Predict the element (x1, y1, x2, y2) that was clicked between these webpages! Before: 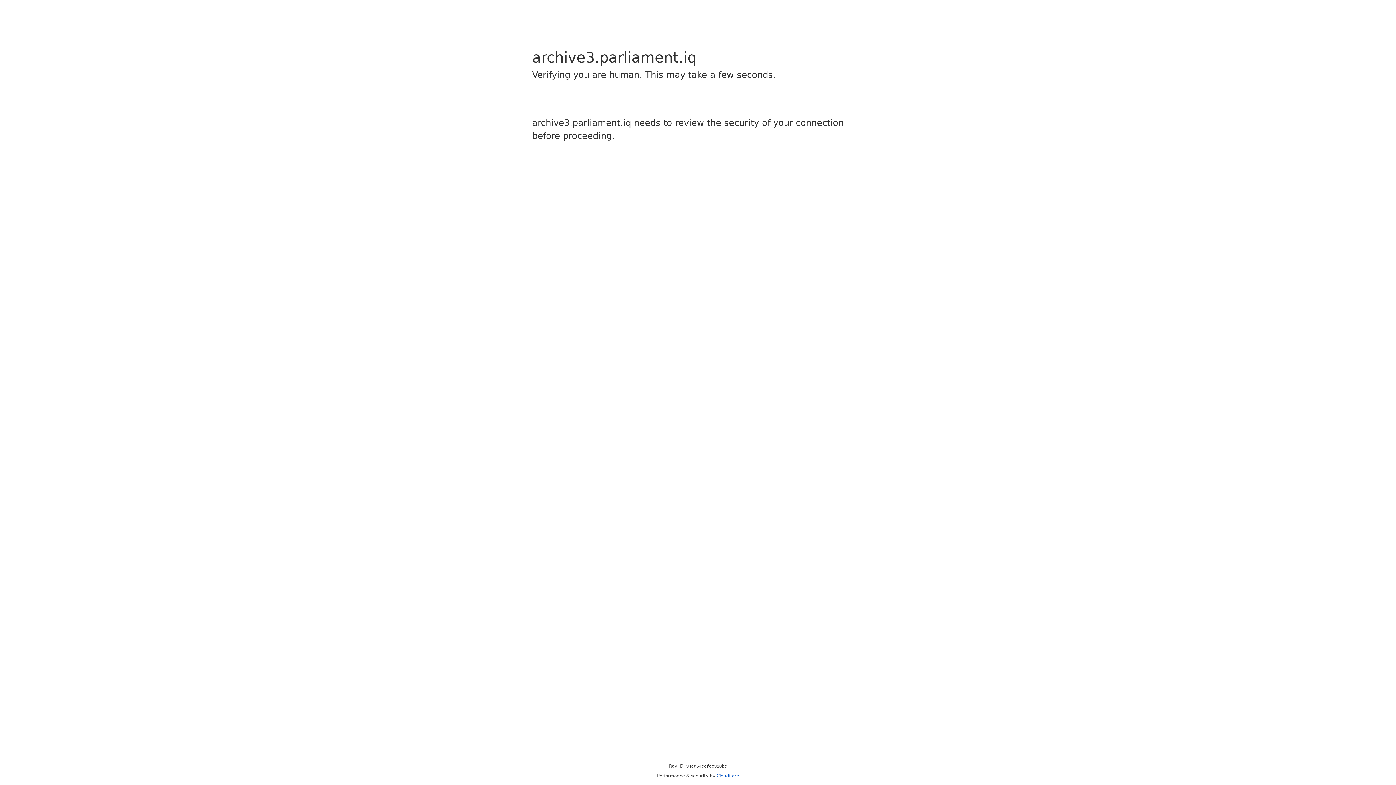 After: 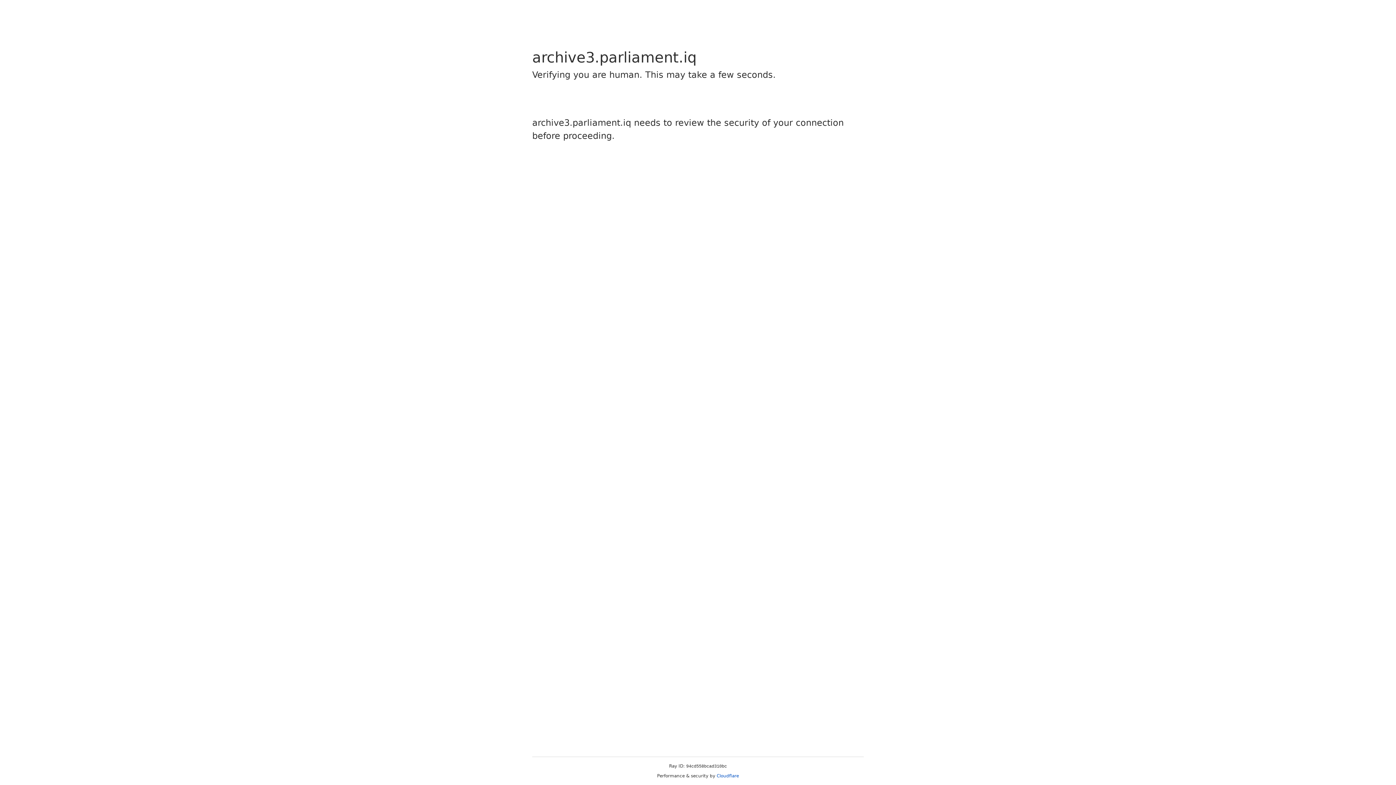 Action: label: Cloudflare bbox: (716, 773, 739, 778)